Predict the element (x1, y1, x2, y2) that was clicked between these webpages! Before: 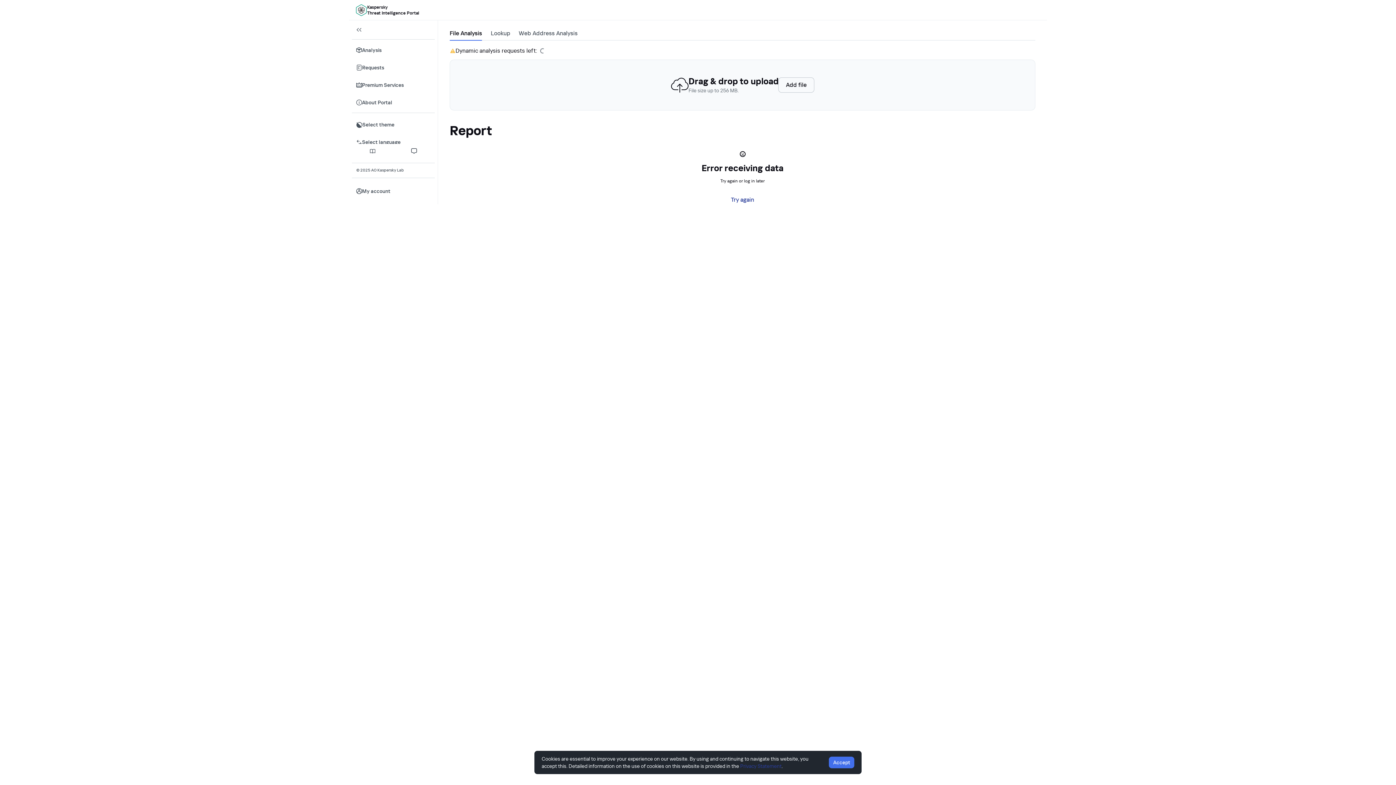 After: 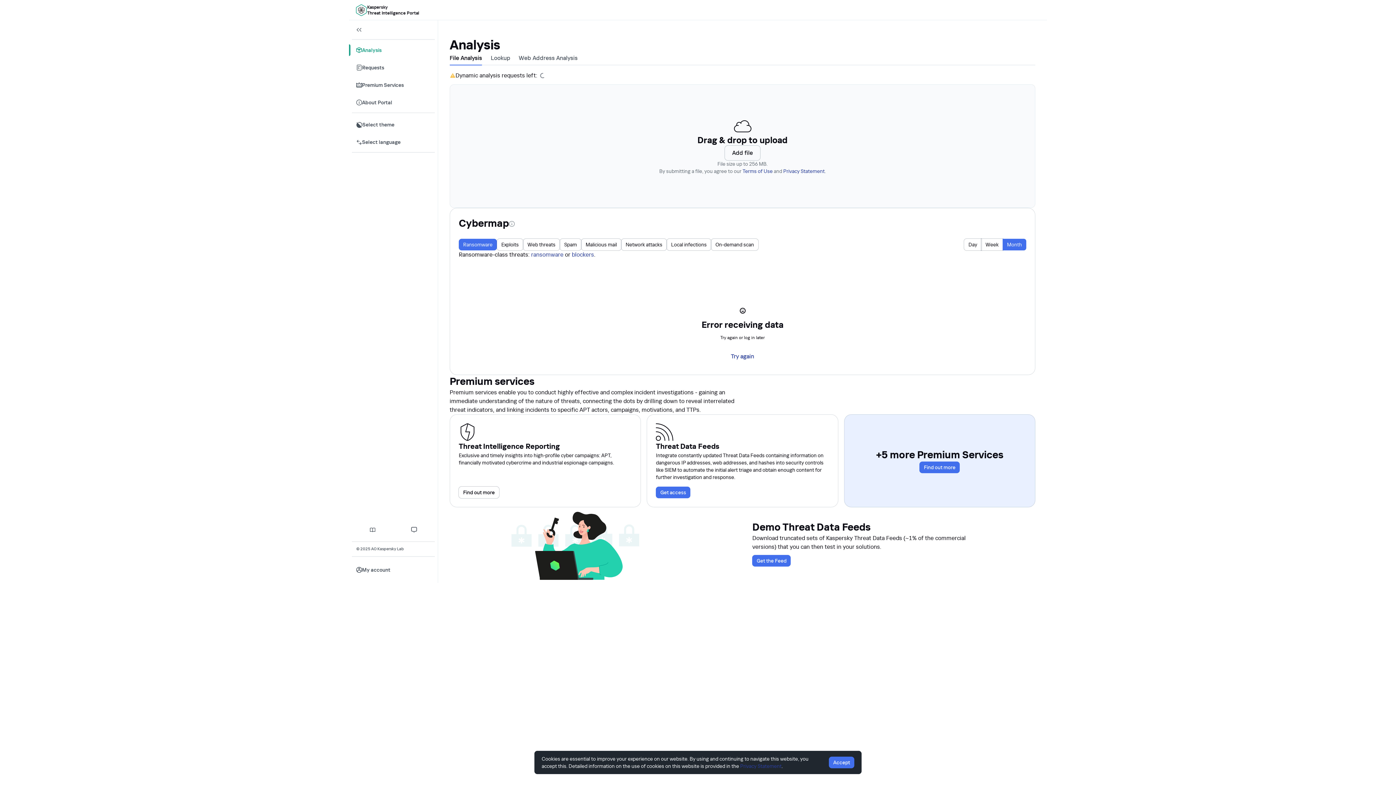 Action: bbox: (367, 4, 419, 15) label: Kaspersky
Threat Intelligence Portal